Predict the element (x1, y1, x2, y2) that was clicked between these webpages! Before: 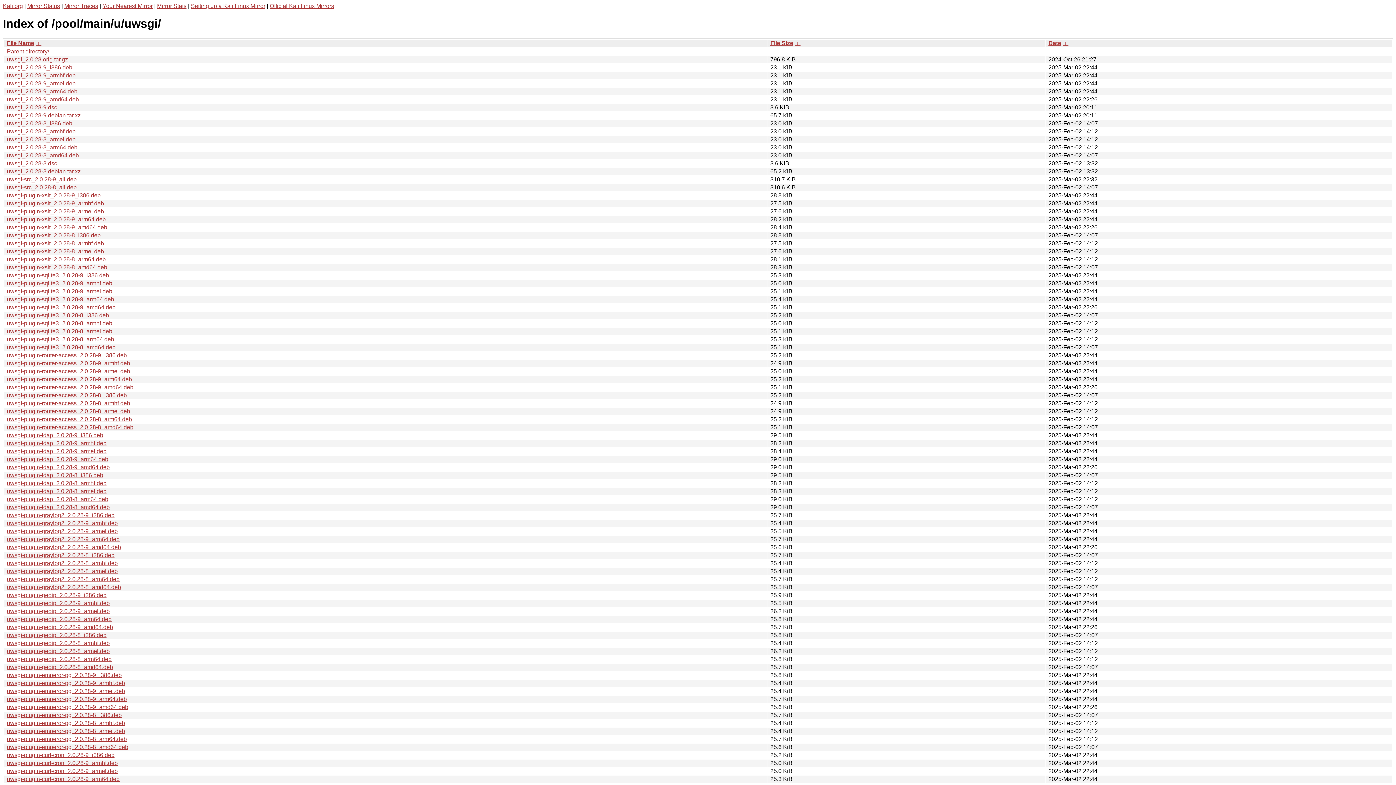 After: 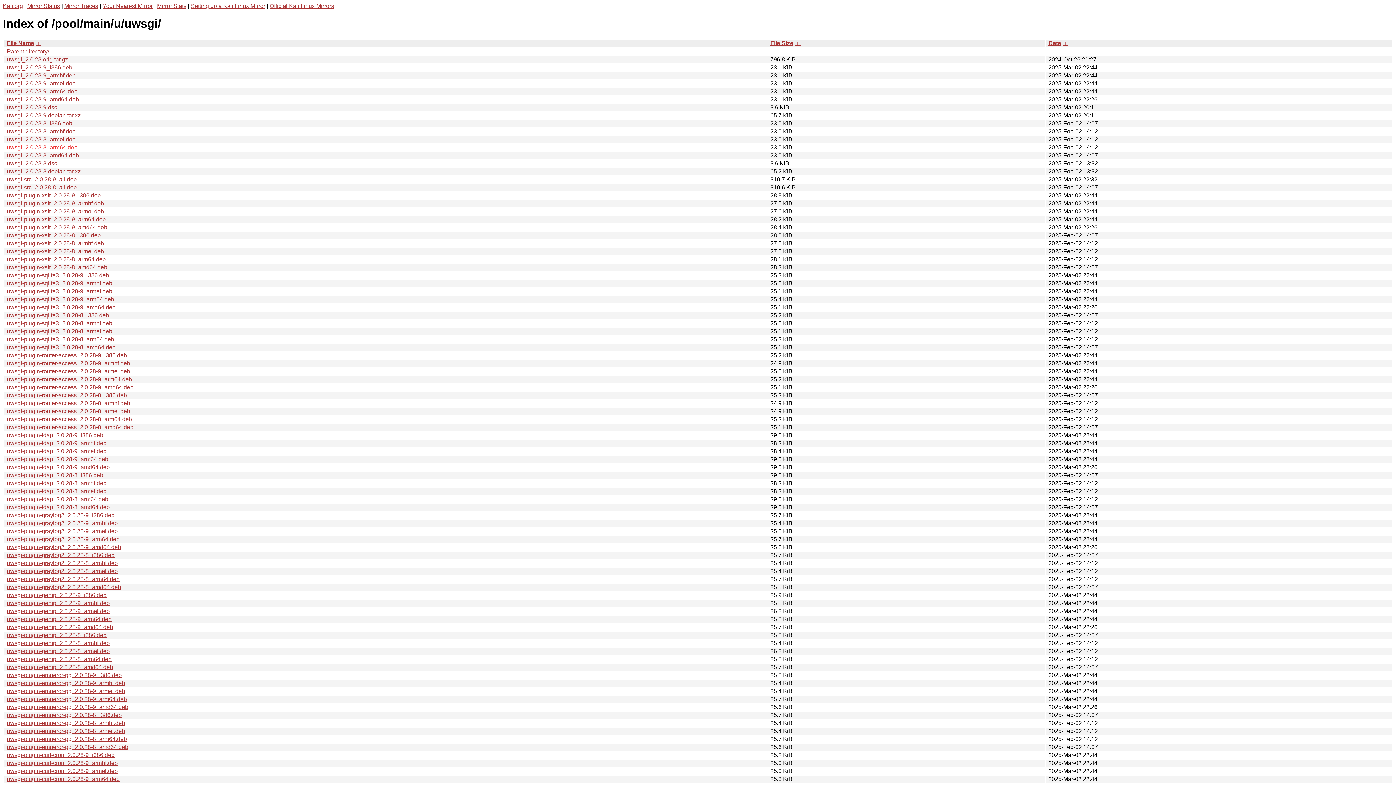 Action: label: uwsgi_2.0.28-8_arm64.deb bbox: (6, 144, 77, 150)